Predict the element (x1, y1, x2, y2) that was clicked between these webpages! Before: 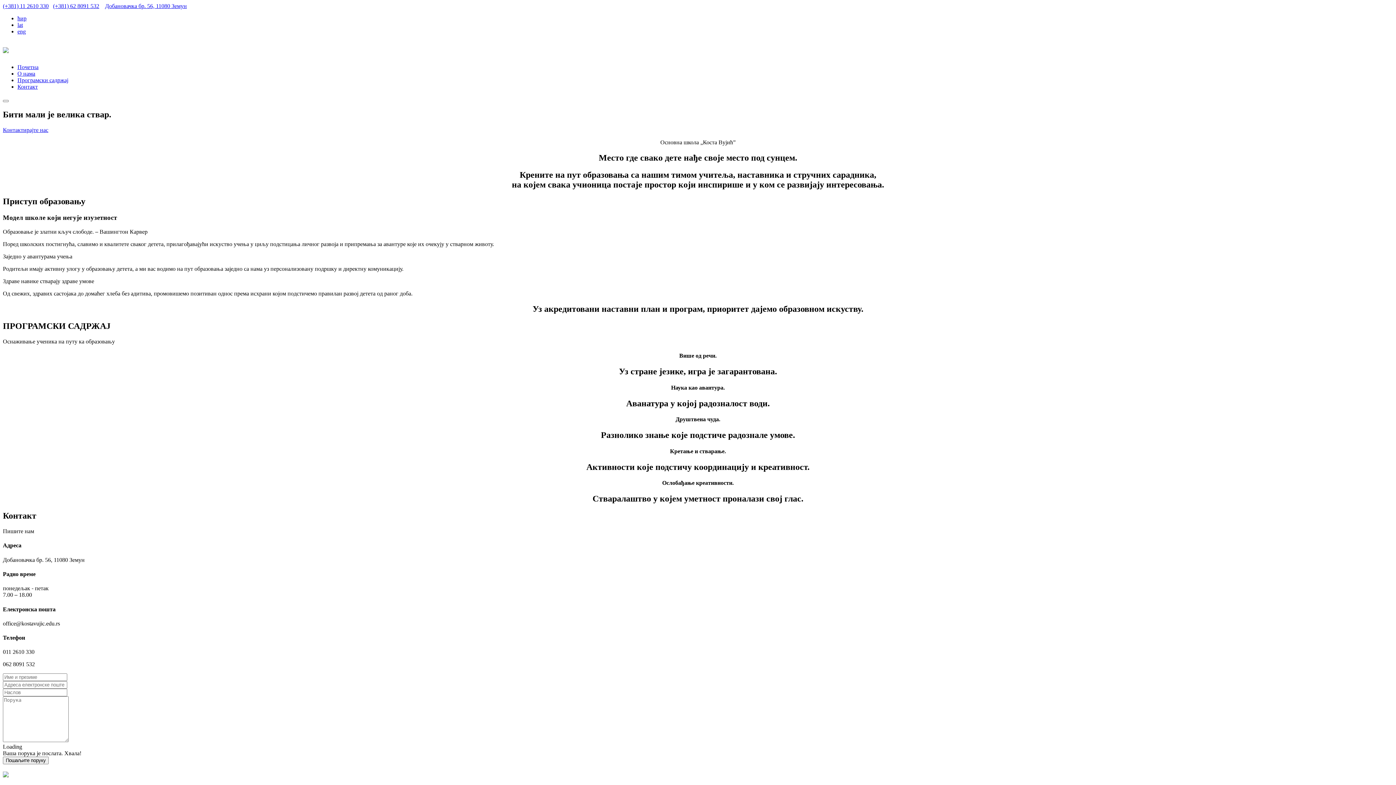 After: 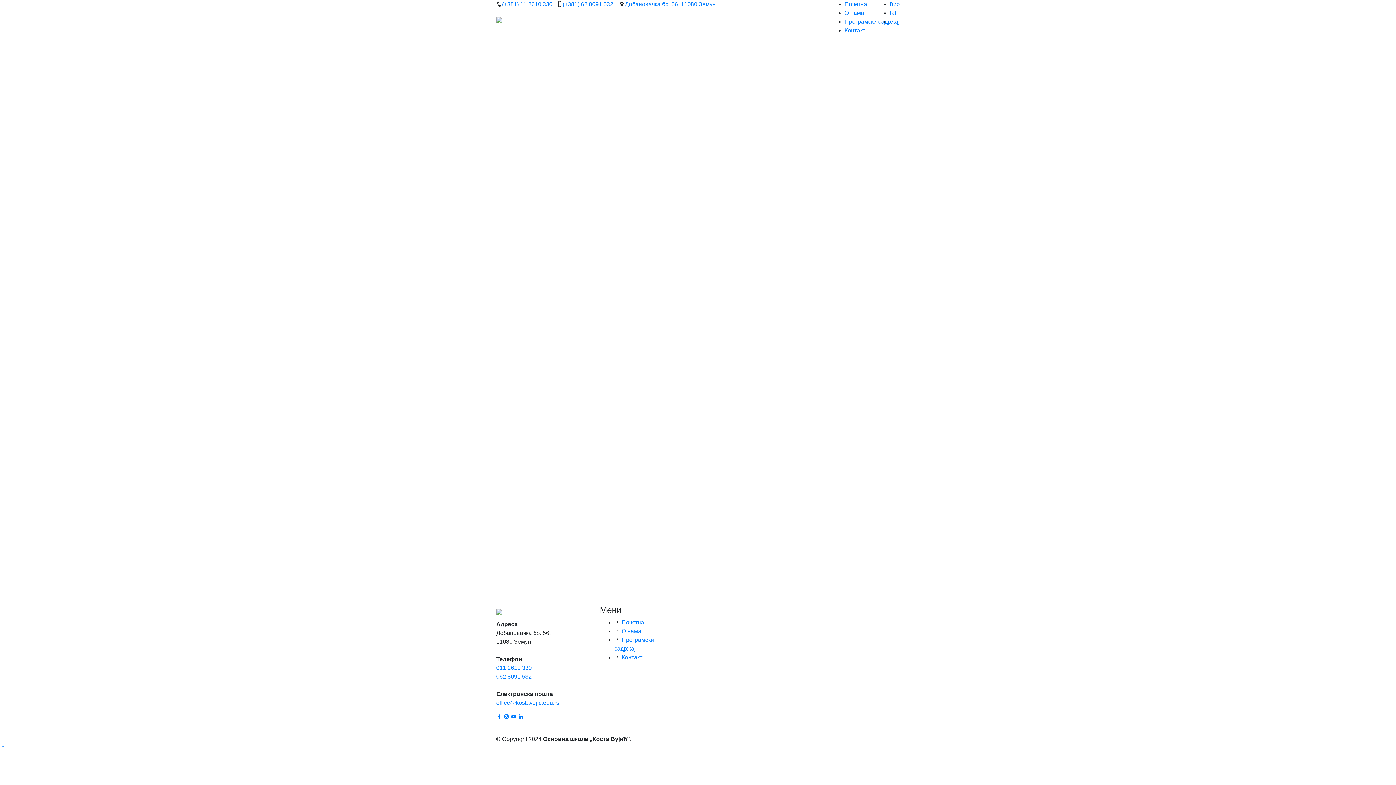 Action: bbox: (2, 42, 8, 55)